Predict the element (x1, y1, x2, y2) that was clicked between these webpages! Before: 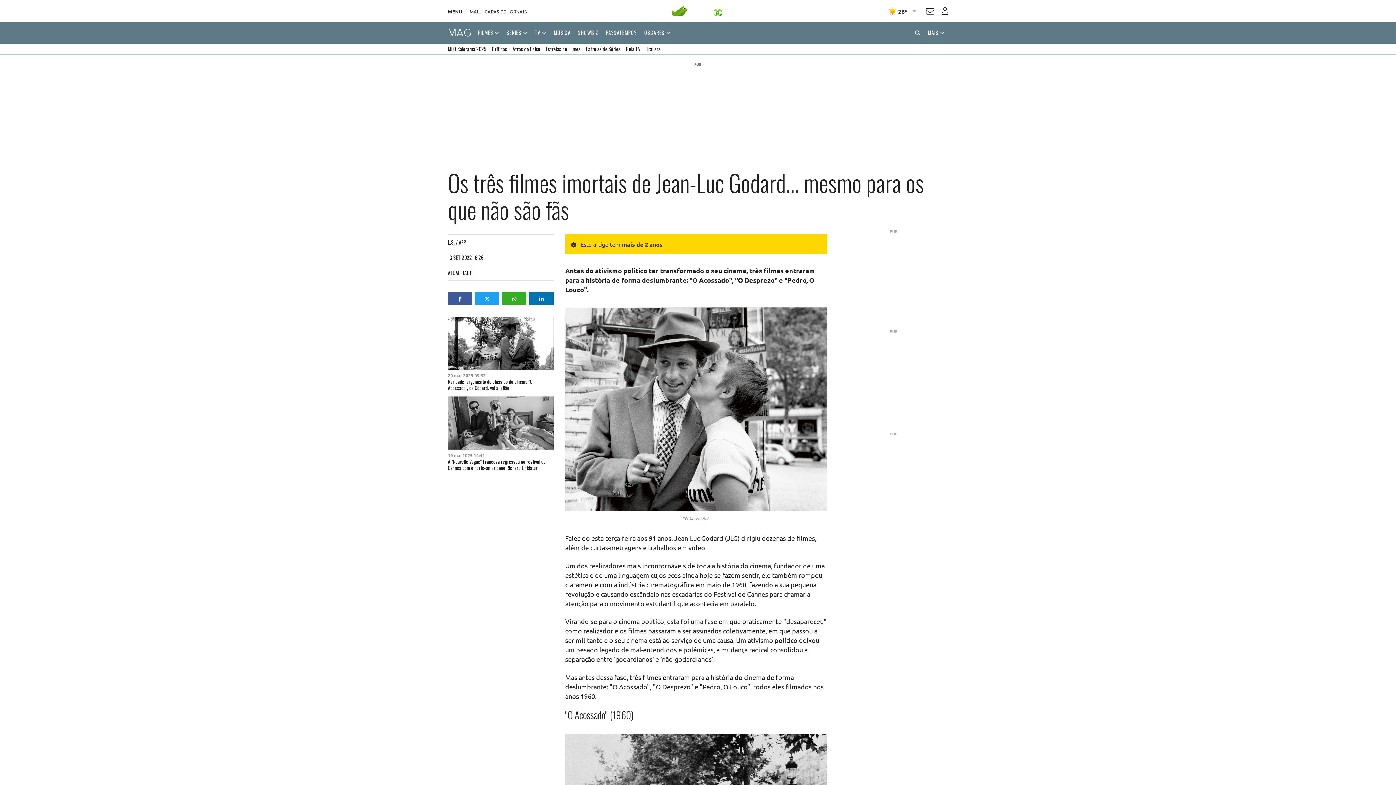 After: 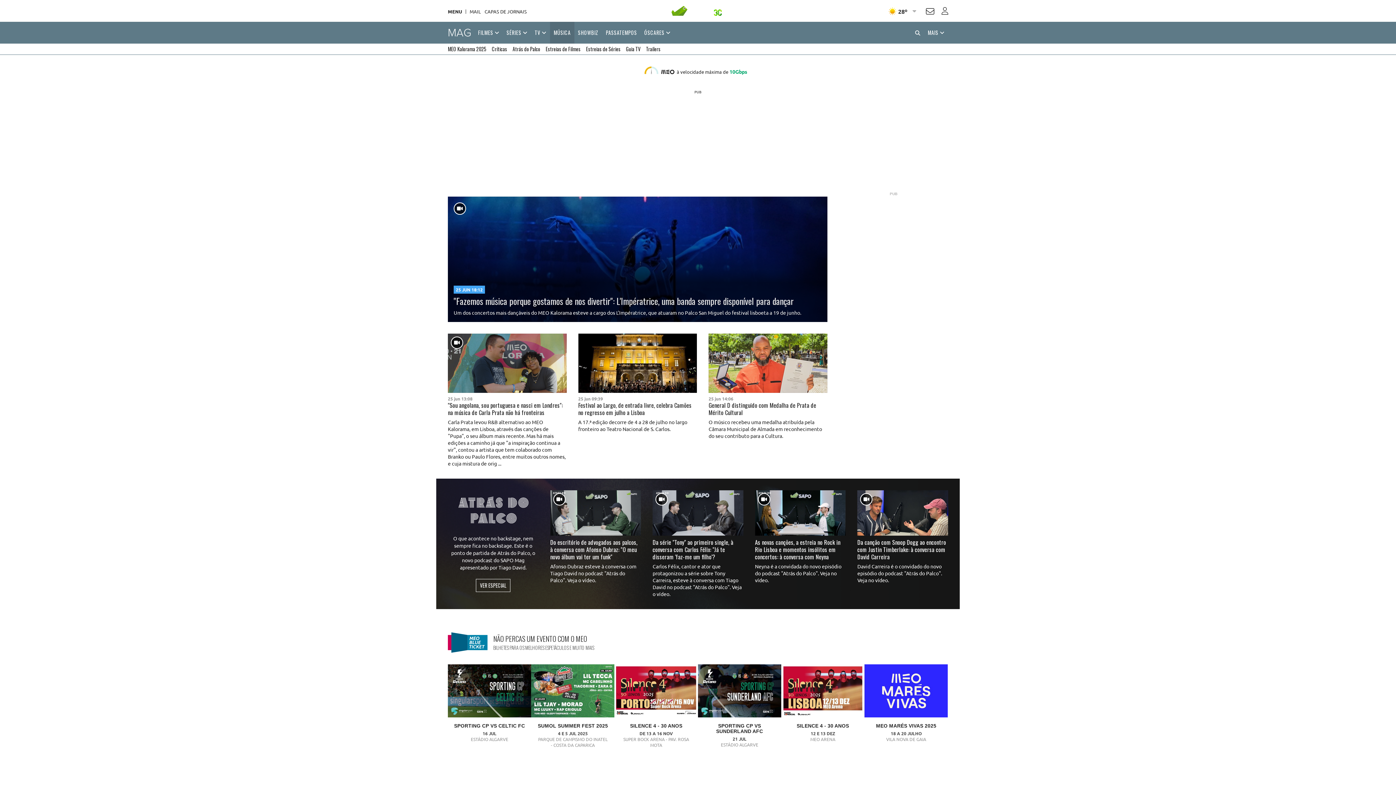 Action: bbox: (550, 21, 574, 43) label: MÚSICA